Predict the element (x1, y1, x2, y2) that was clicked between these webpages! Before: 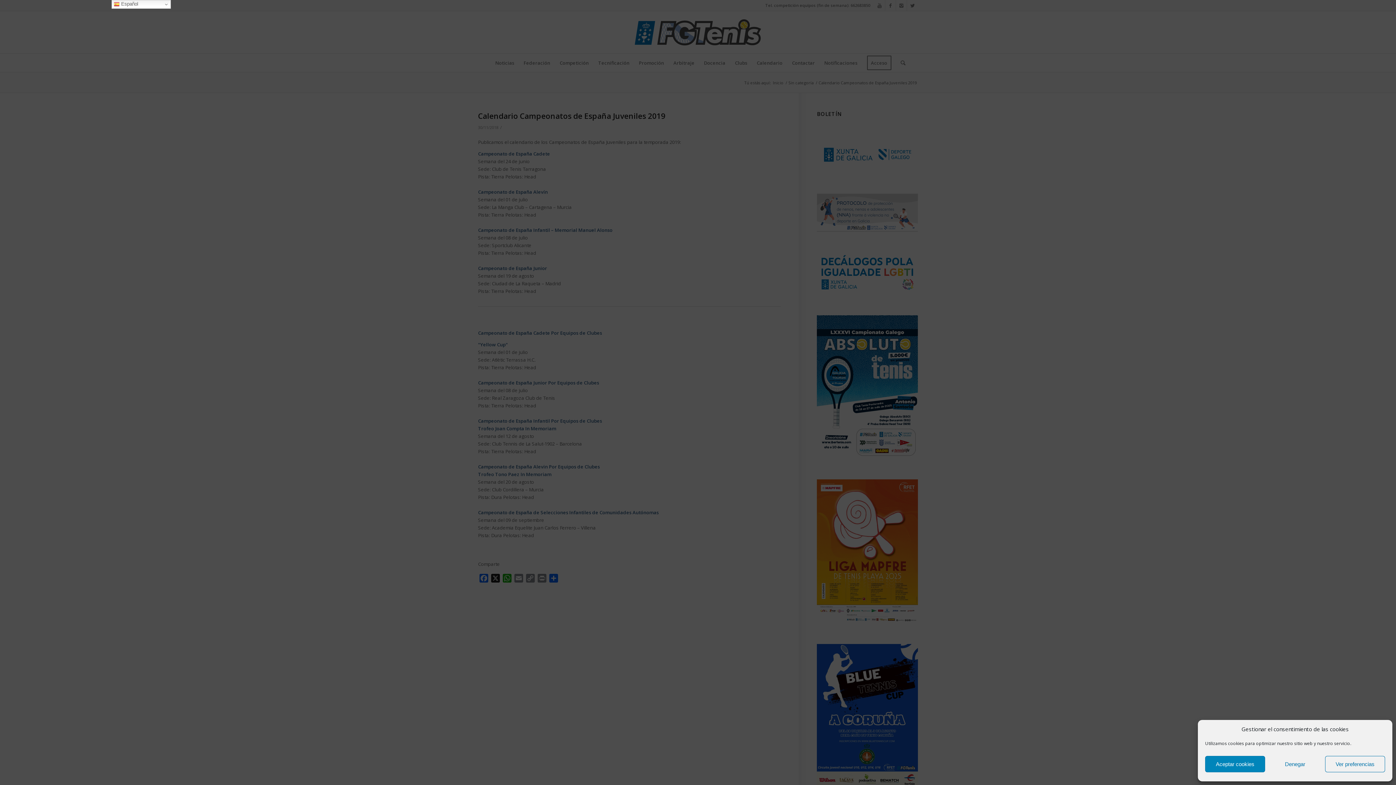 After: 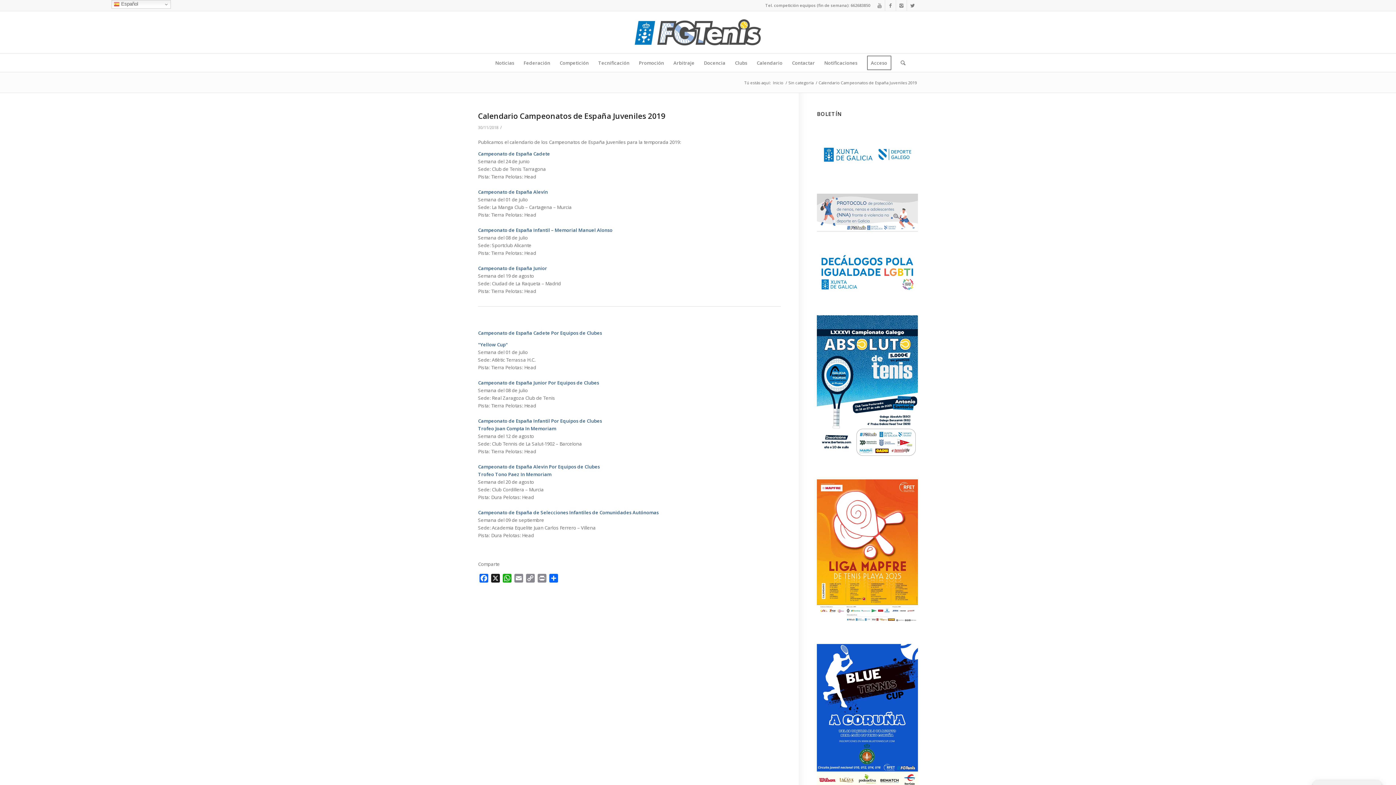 Action: label: Denegar bbox: (1265, 756, 1325, 772)